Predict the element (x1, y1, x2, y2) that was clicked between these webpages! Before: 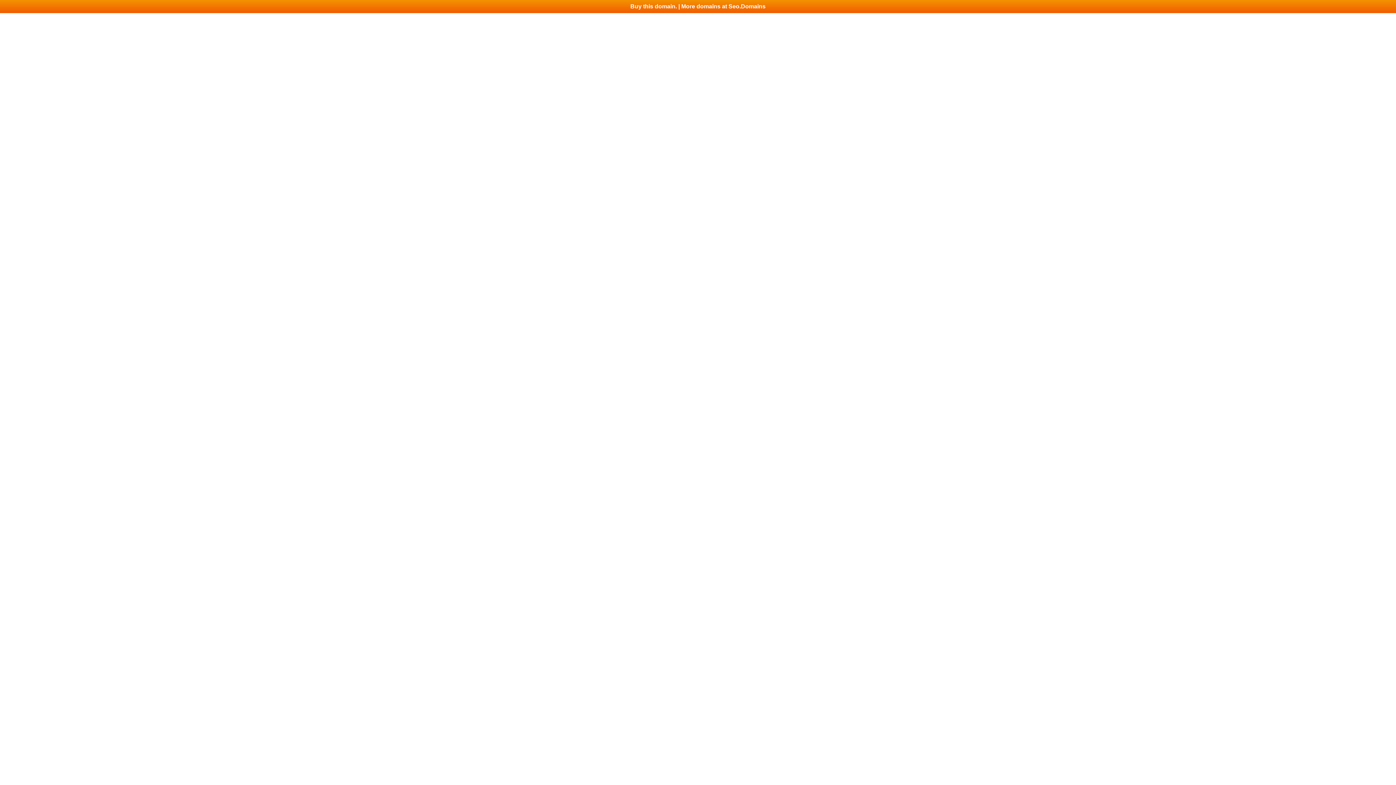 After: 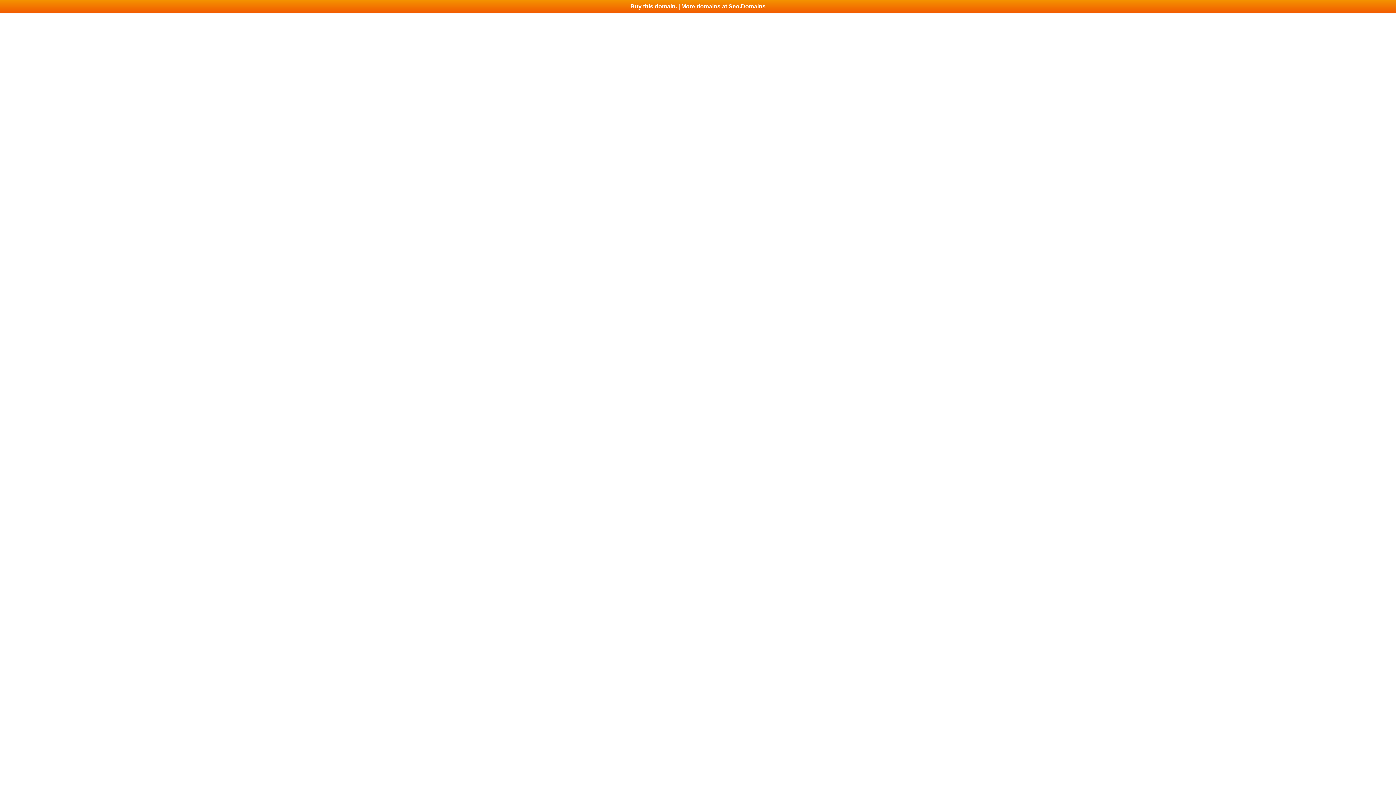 Action: bbox: (0, 0, 1396, 13) label: Buy this domain. | More domains at Seo.Domains